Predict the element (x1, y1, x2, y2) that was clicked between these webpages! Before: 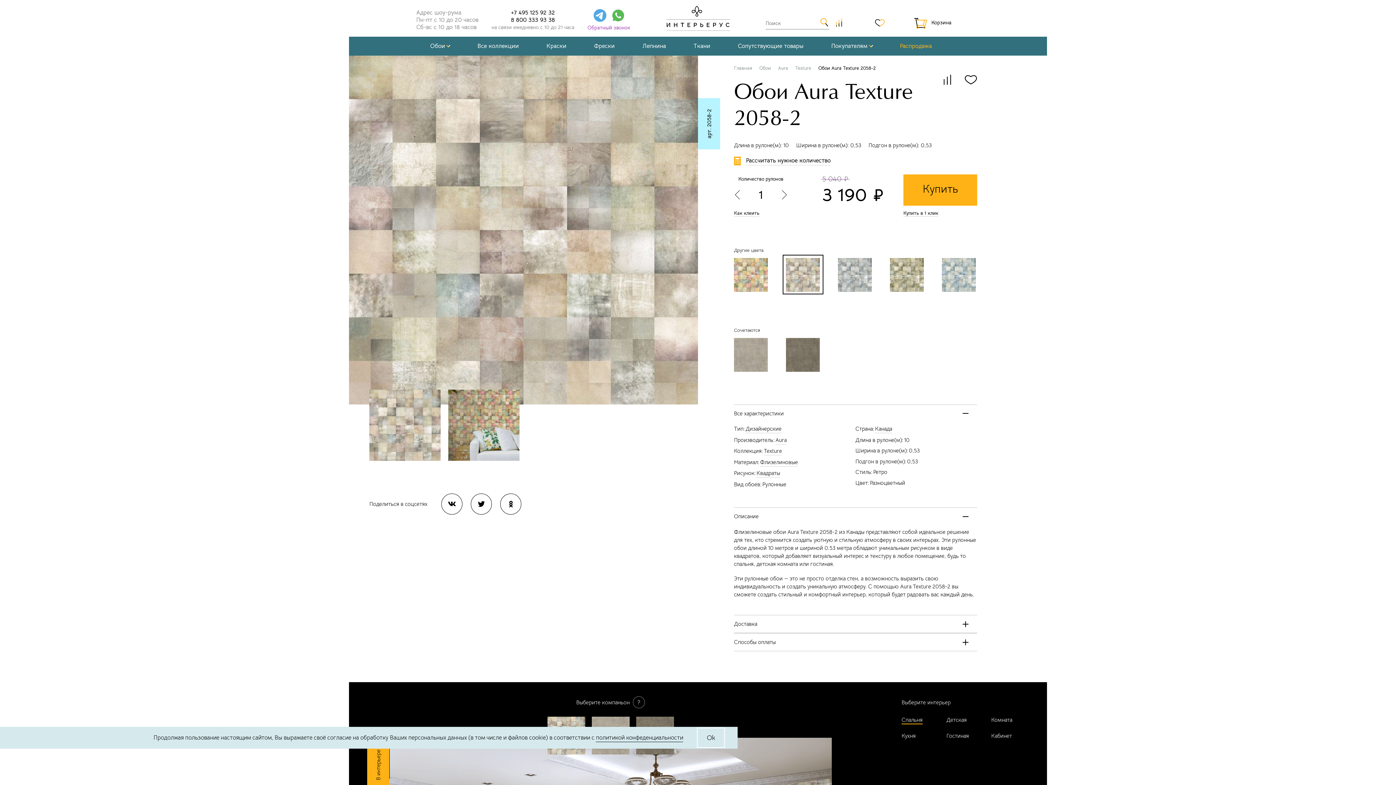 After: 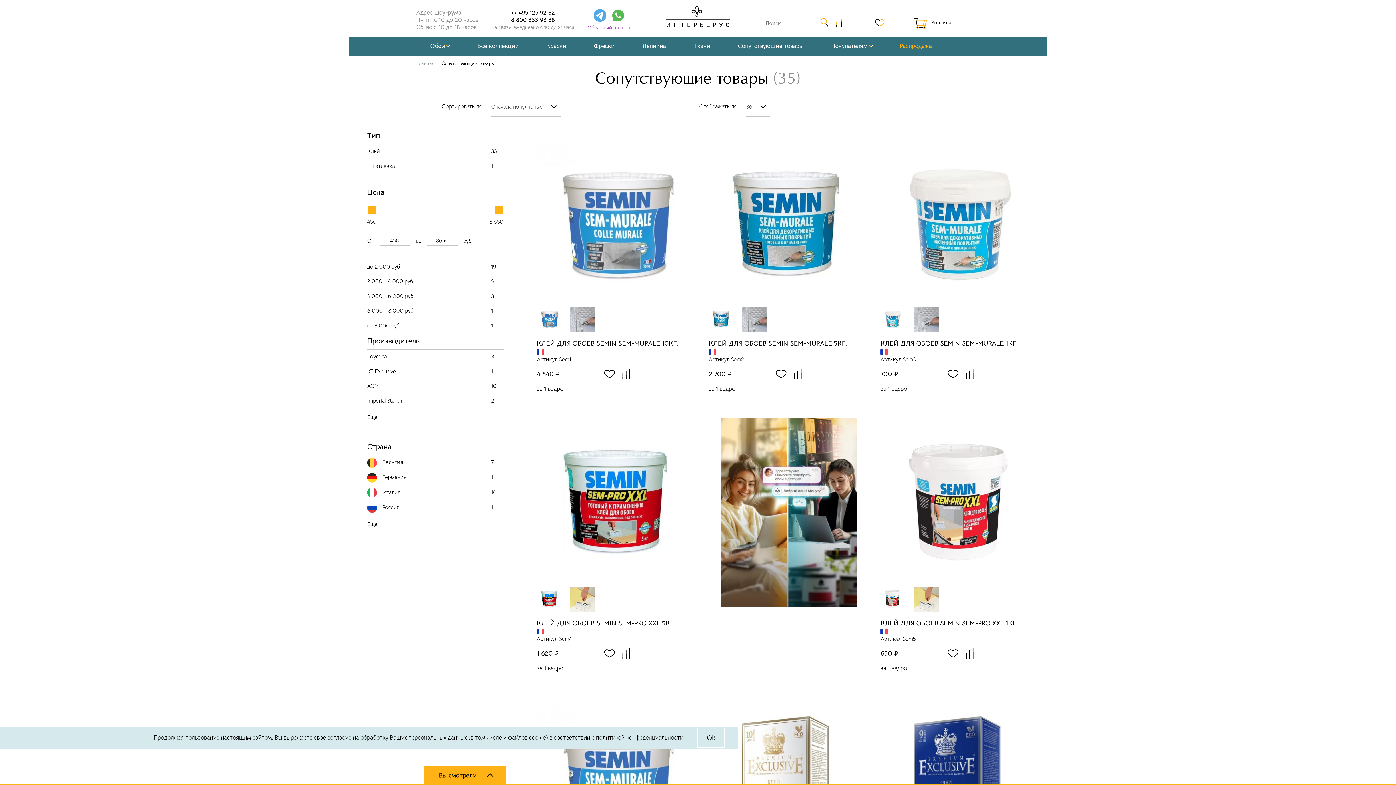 Action: label: Сопутствующие товары bbox: (738, 36, 803, 55)